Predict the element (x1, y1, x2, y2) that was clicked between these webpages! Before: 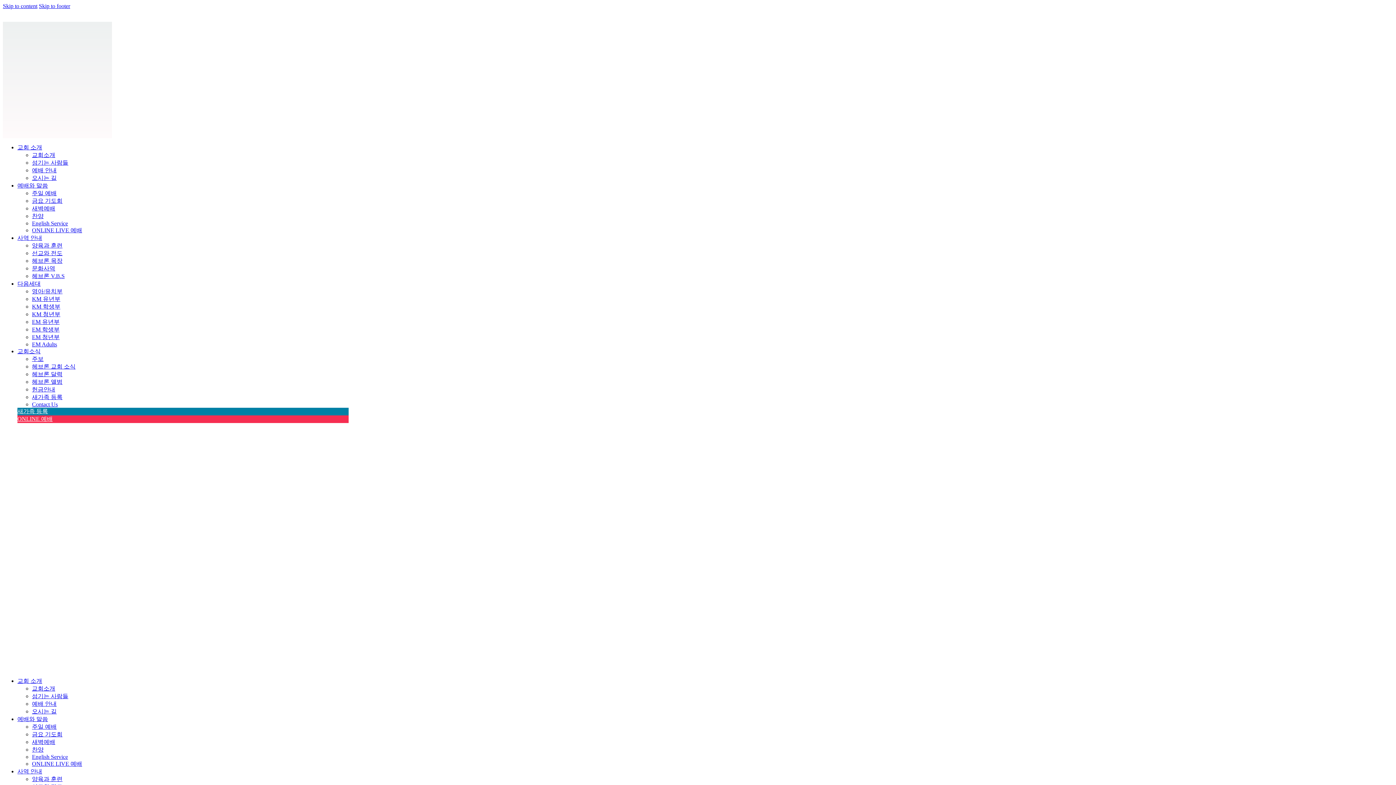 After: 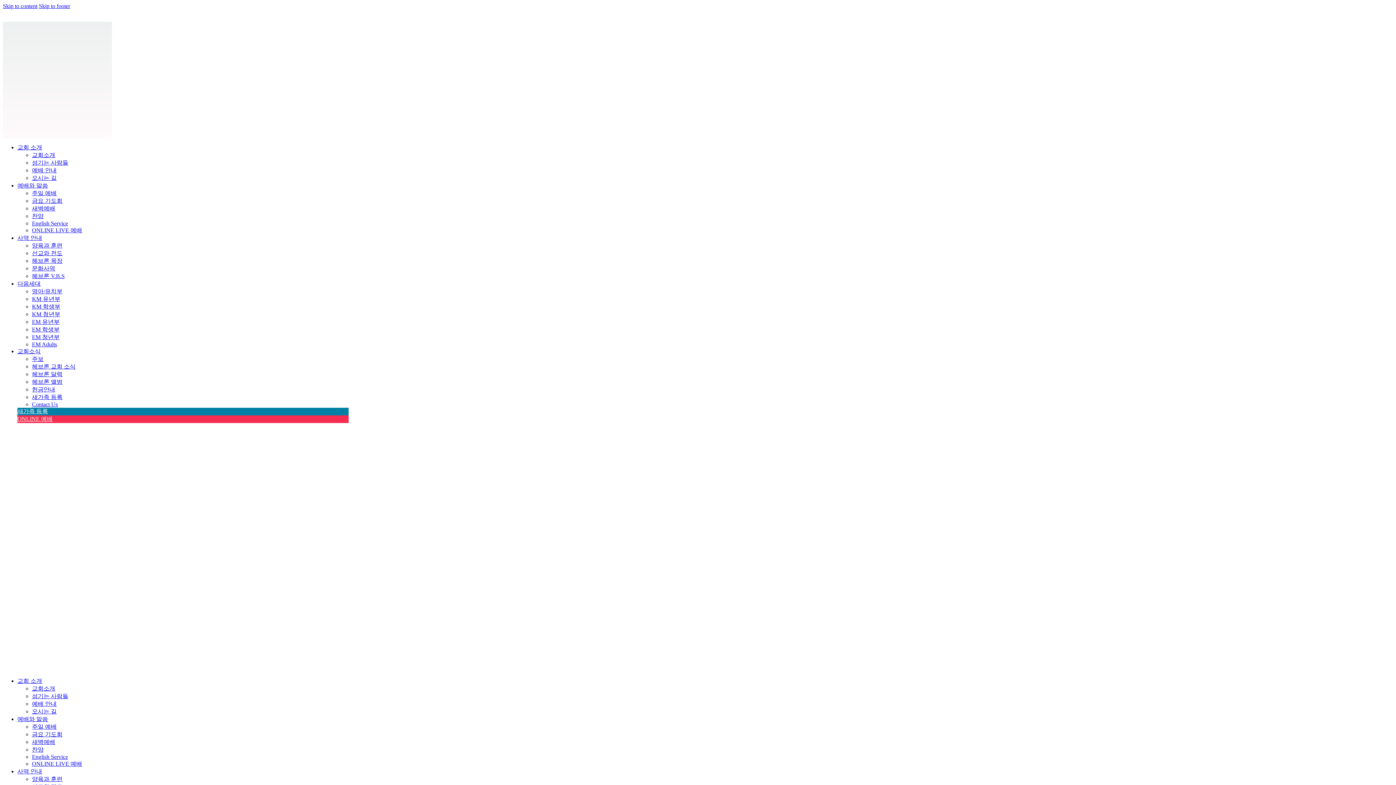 Action: bbox: (32, 761, 82, 767) label: ONLINE LIVE 예배